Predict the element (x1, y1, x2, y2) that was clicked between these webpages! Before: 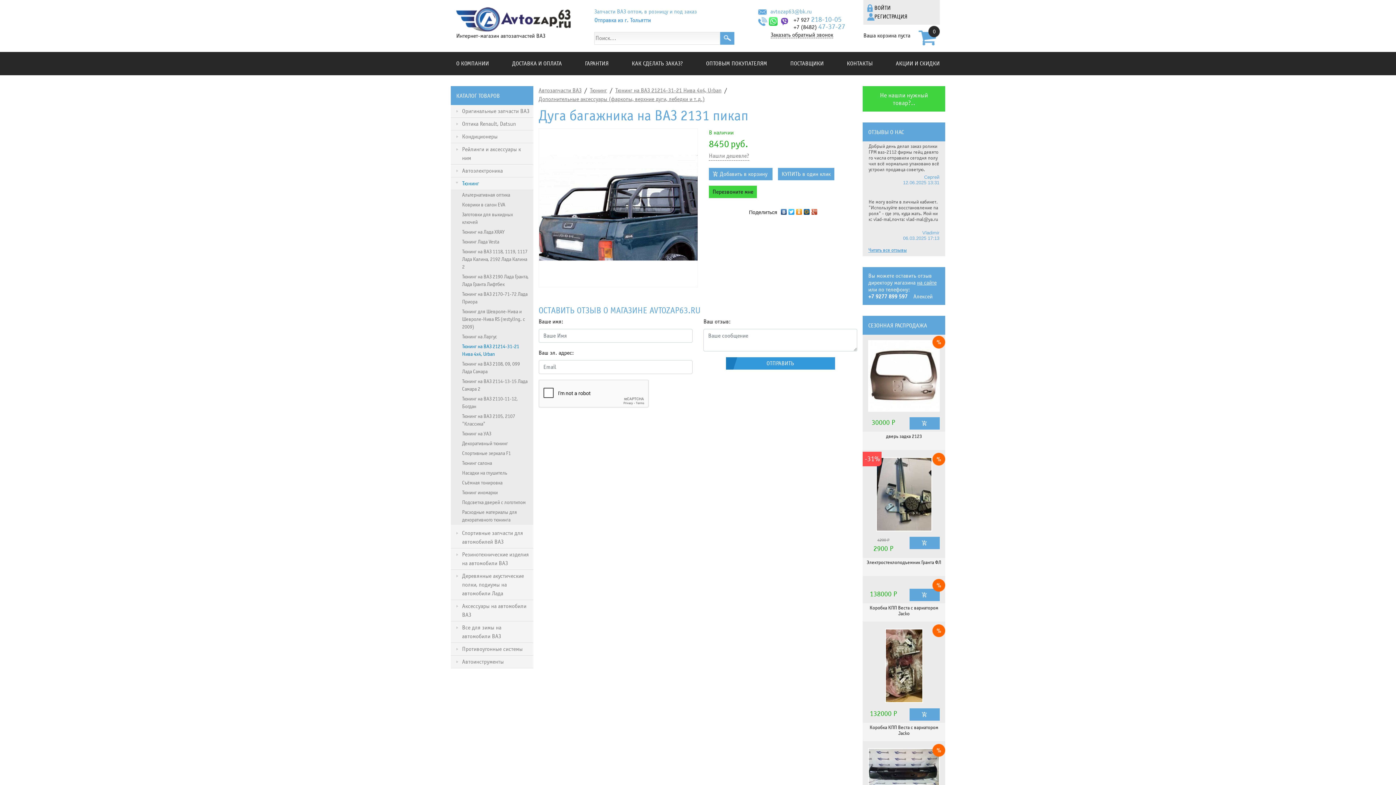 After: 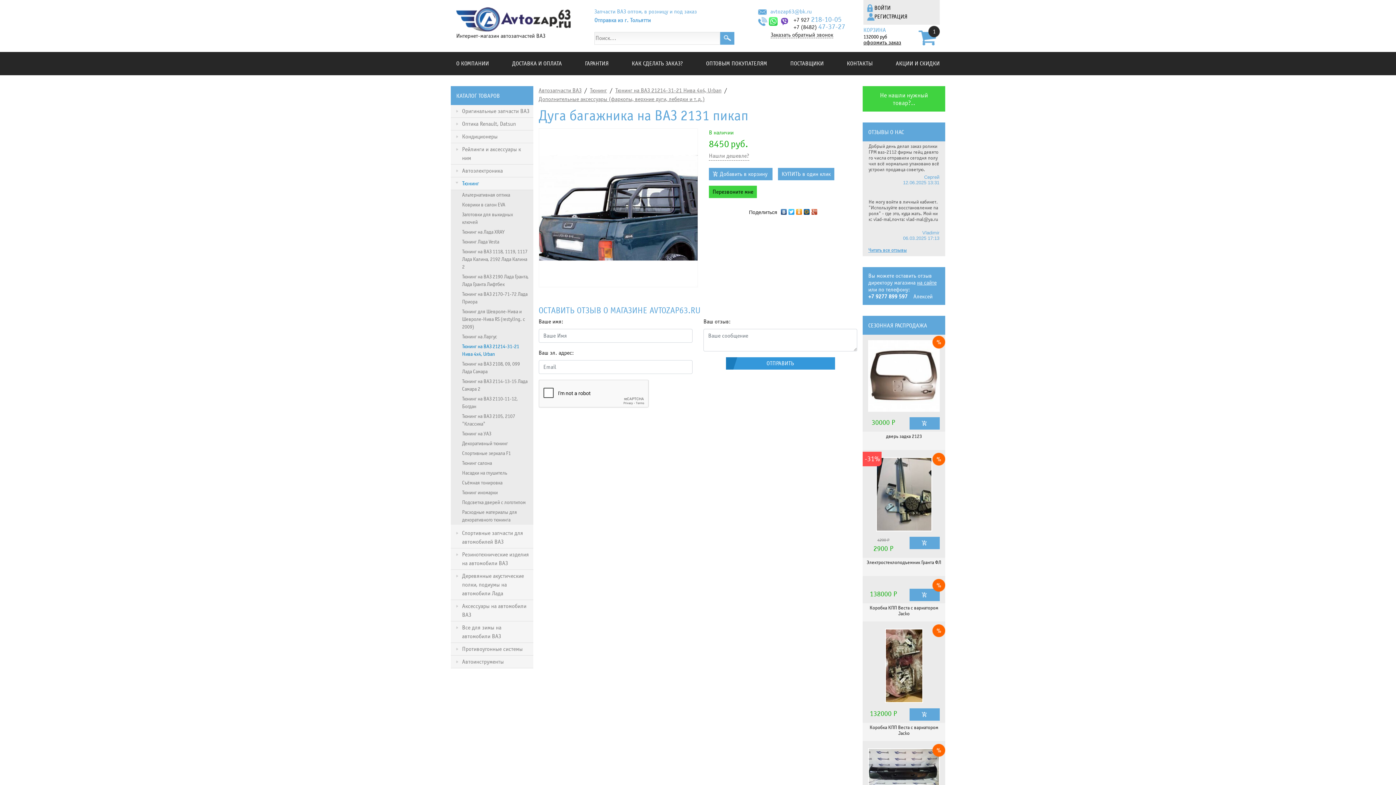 Action: label:   bbox: (909, 708, 940, 720)